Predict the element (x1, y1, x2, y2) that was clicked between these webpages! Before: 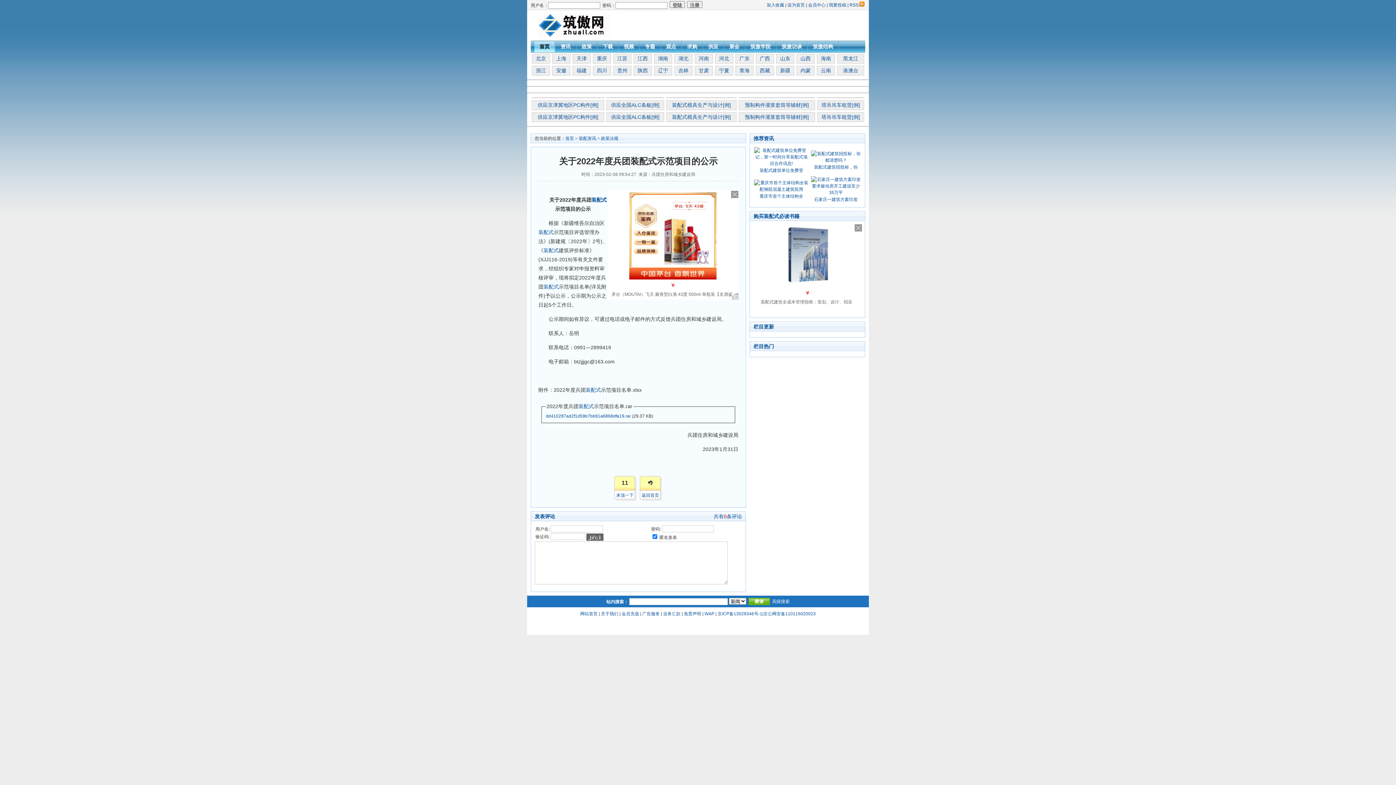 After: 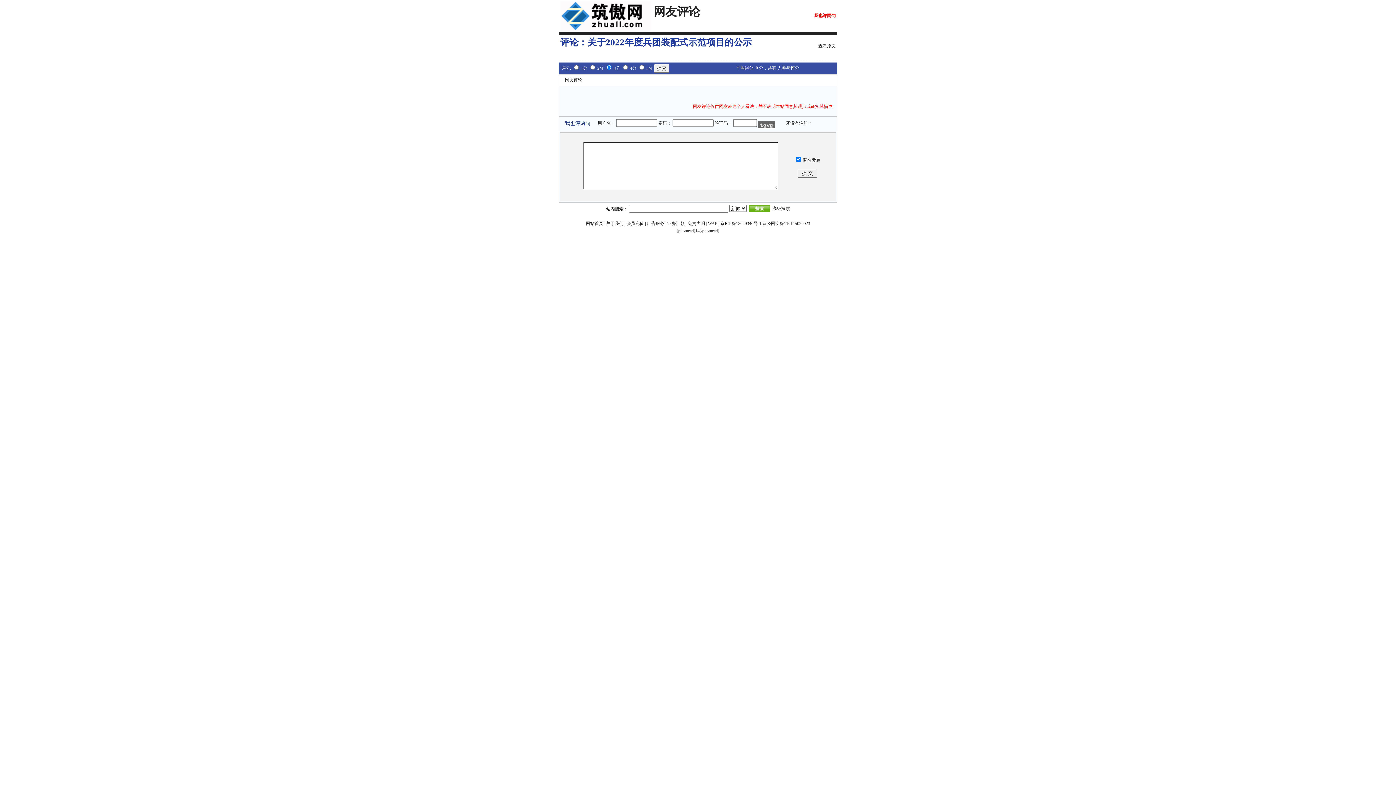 Action: bbox: (713, 513, 742, 519) label: 共有0条评论